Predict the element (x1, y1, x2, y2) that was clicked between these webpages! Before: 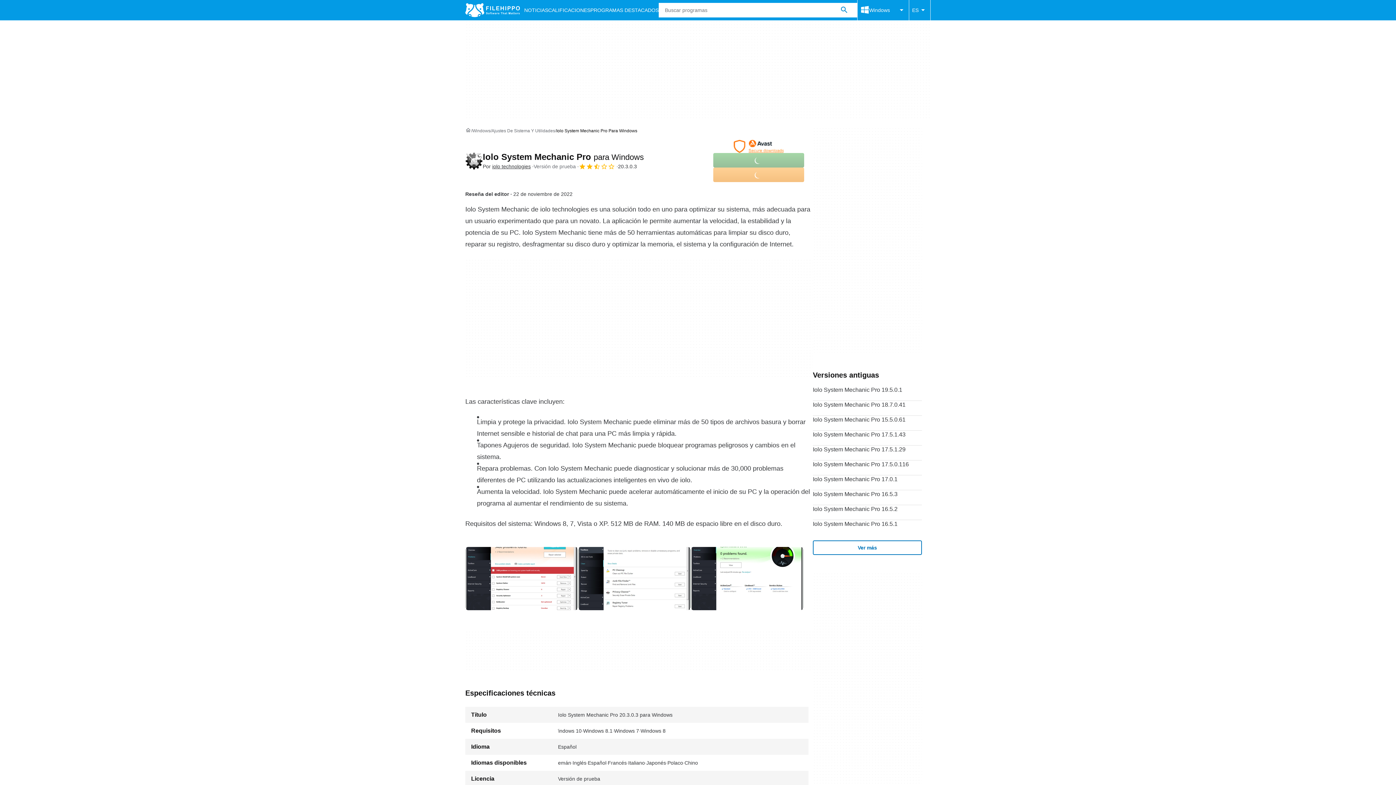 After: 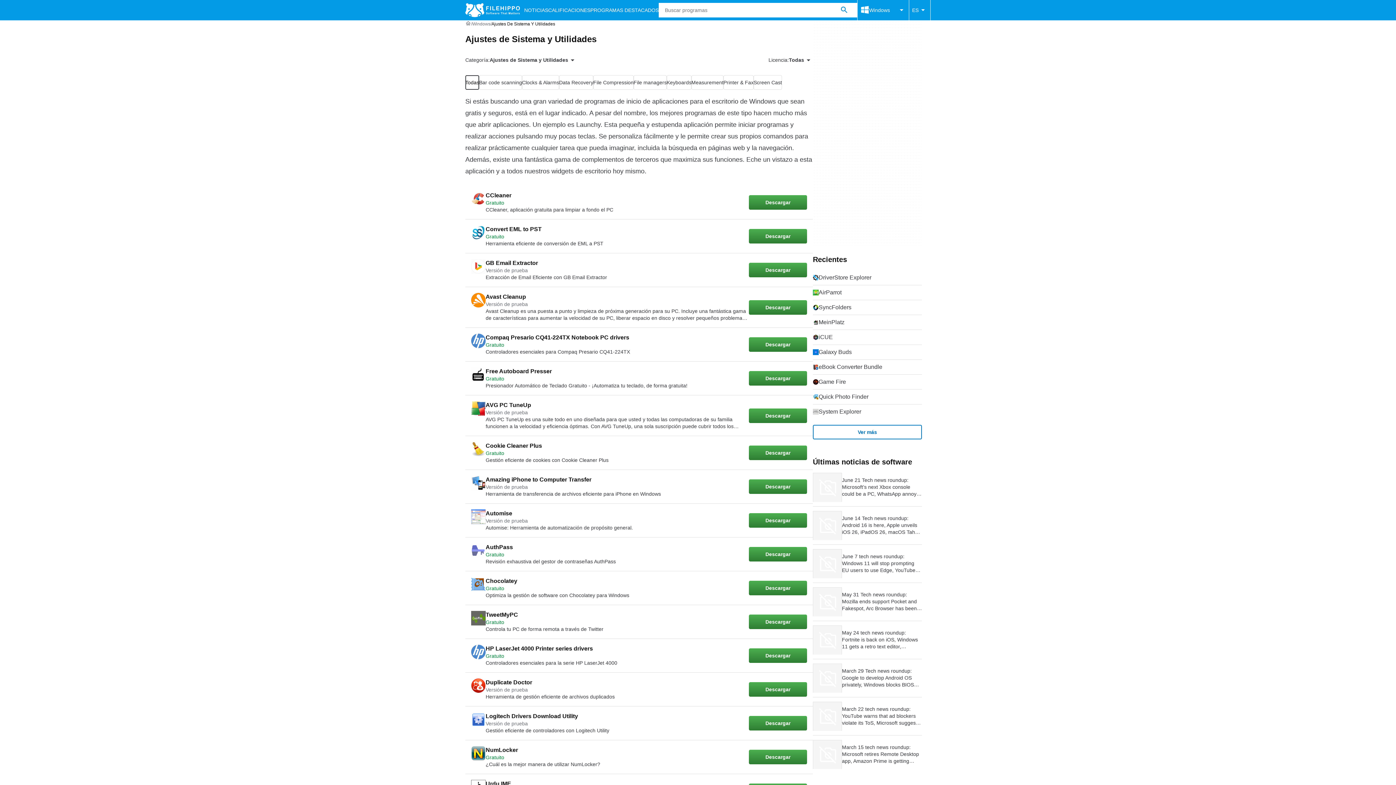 Action: bbox: (491, 127, 555, 133) label: Ajustes de Sistema y Utilidades